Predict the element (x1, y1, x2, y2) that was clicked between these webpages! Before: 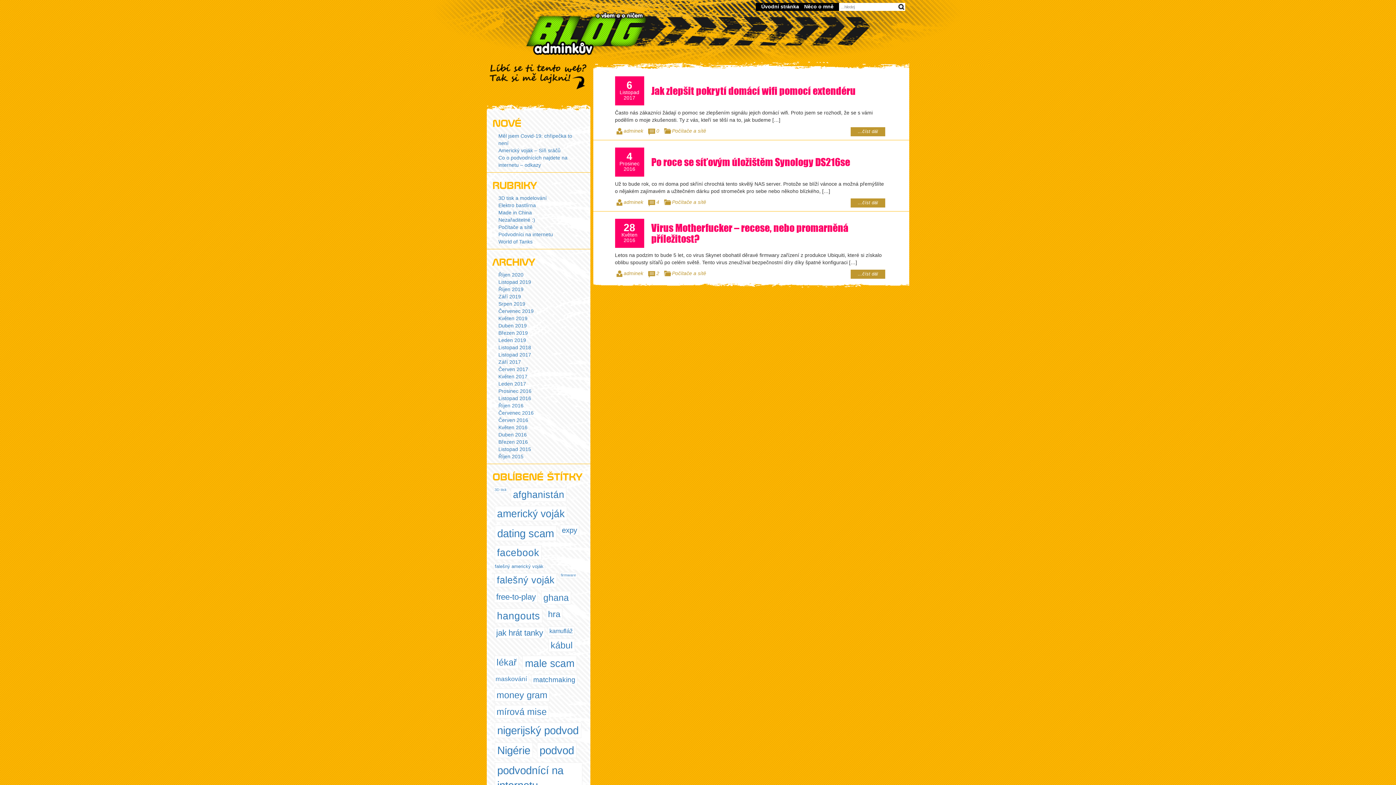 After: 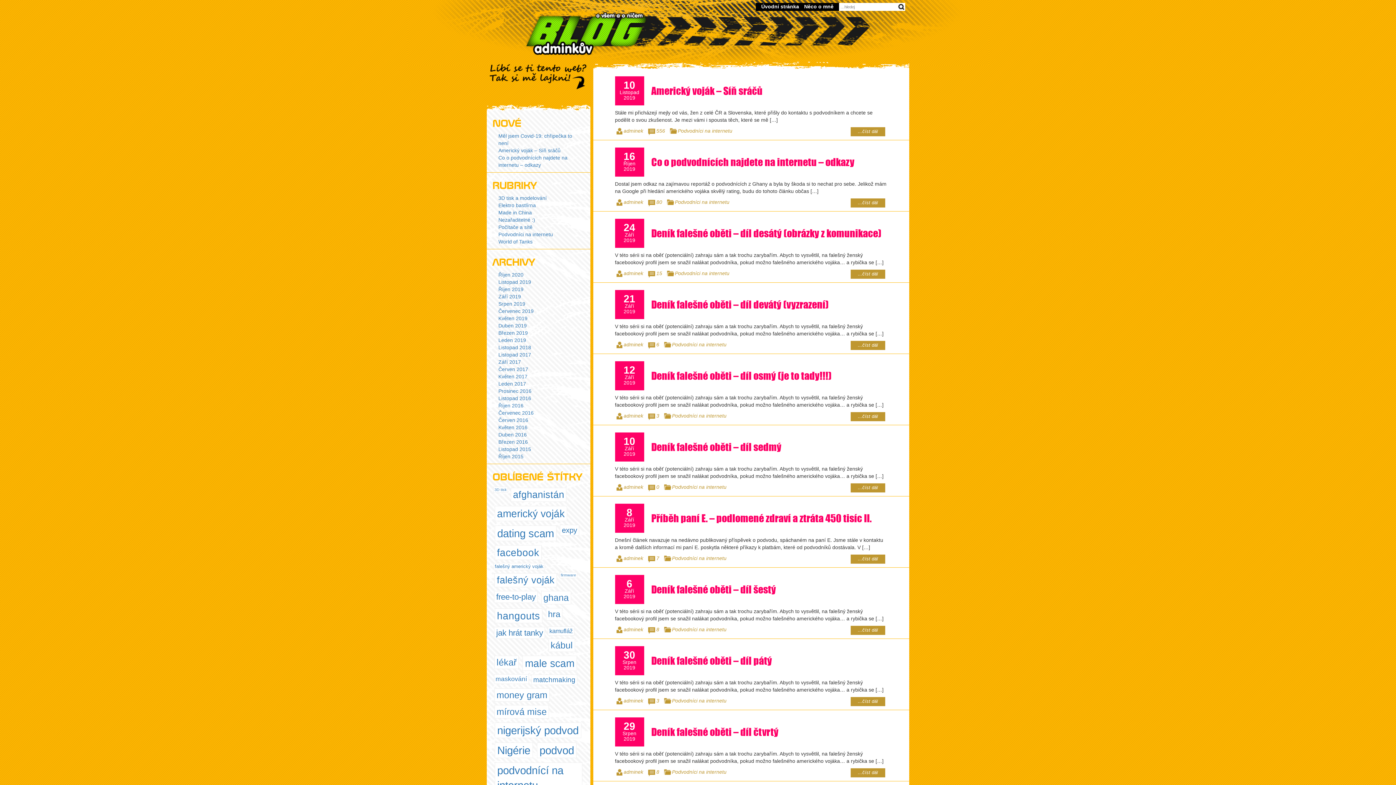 Action: bbox: (510, 488, 566, 502) label: afghanistán (17 položek)